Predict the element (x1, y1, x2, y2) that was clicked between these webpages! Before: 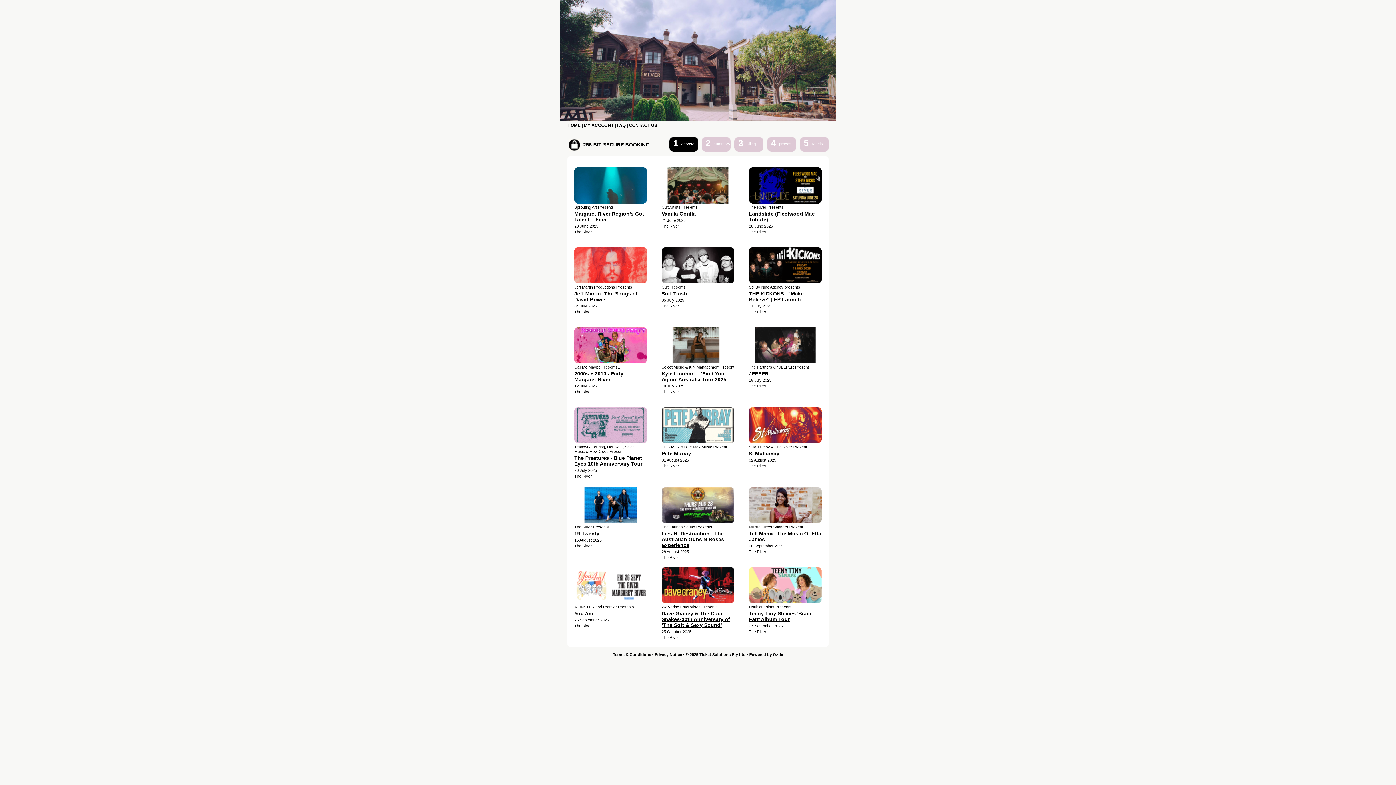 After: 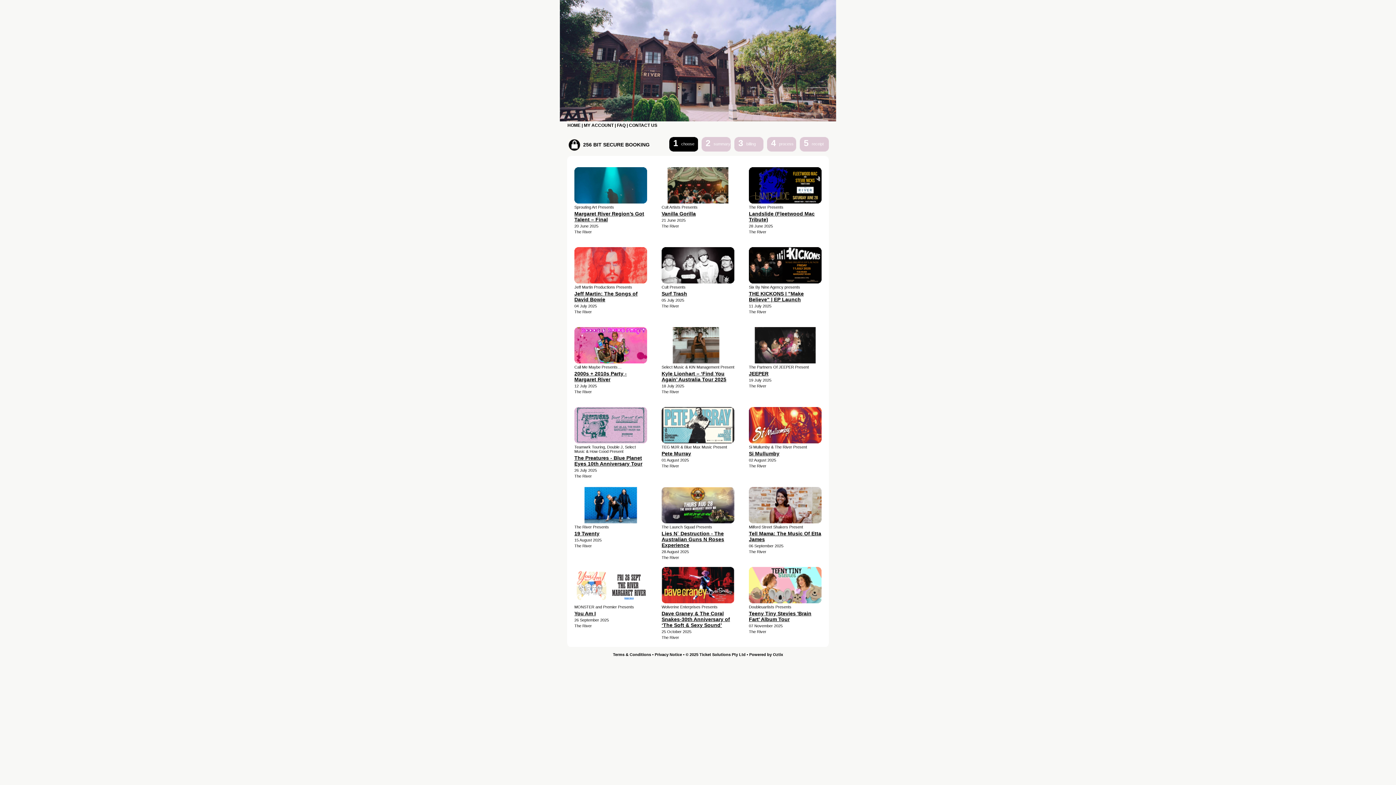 Action: label: HOME bbox: (567, 122, 580, 128)